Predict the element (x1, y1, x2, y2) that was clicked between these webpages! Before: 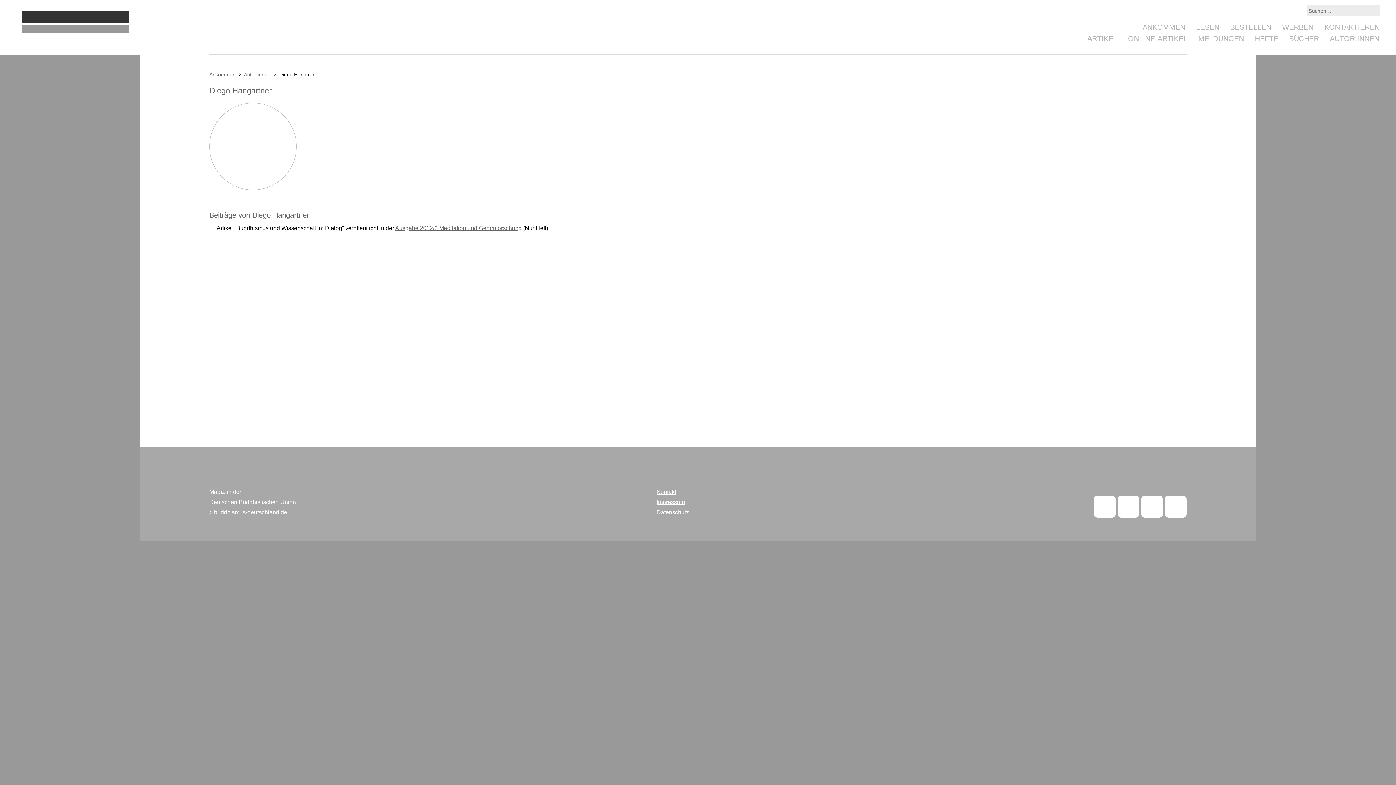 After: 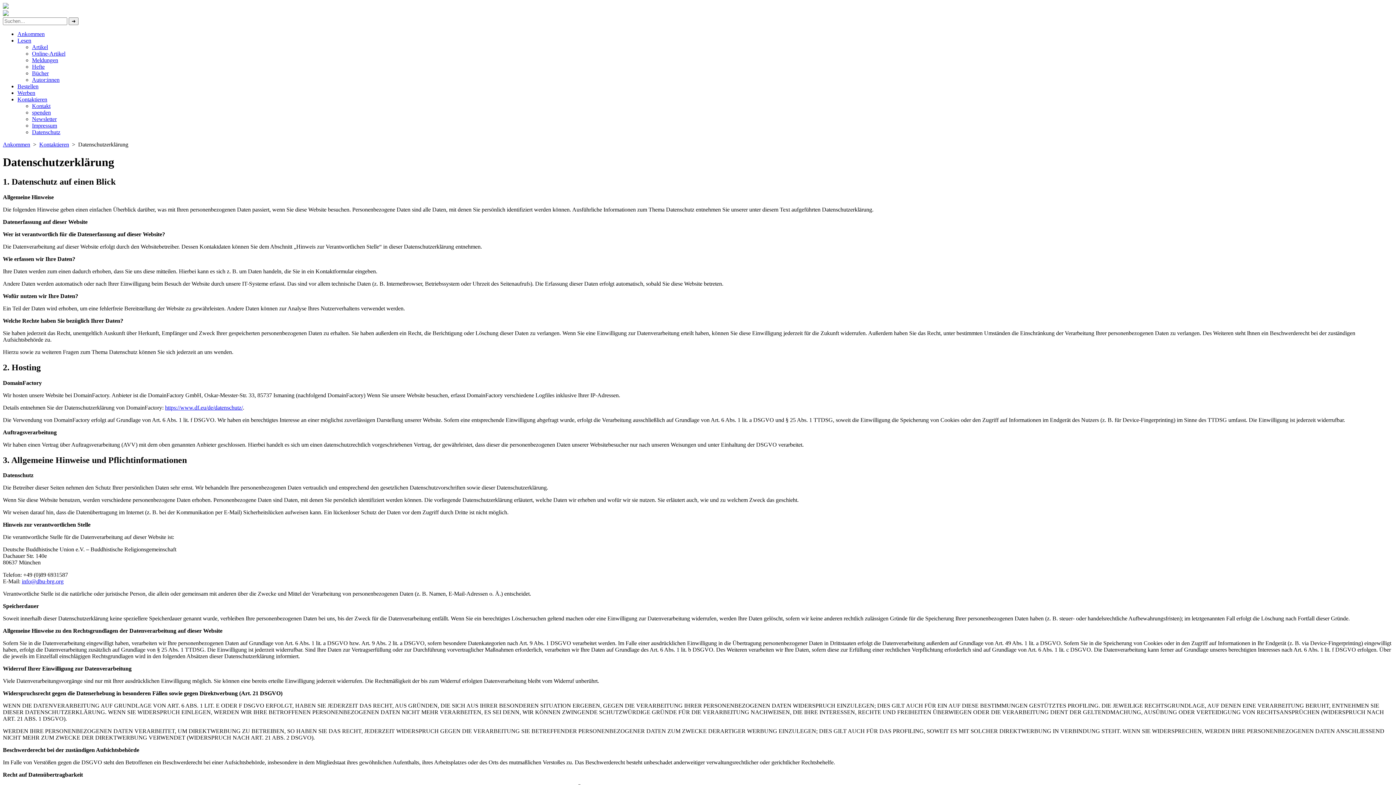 Action: label: Datenschutz bbox: (656, 509, 689, 515)